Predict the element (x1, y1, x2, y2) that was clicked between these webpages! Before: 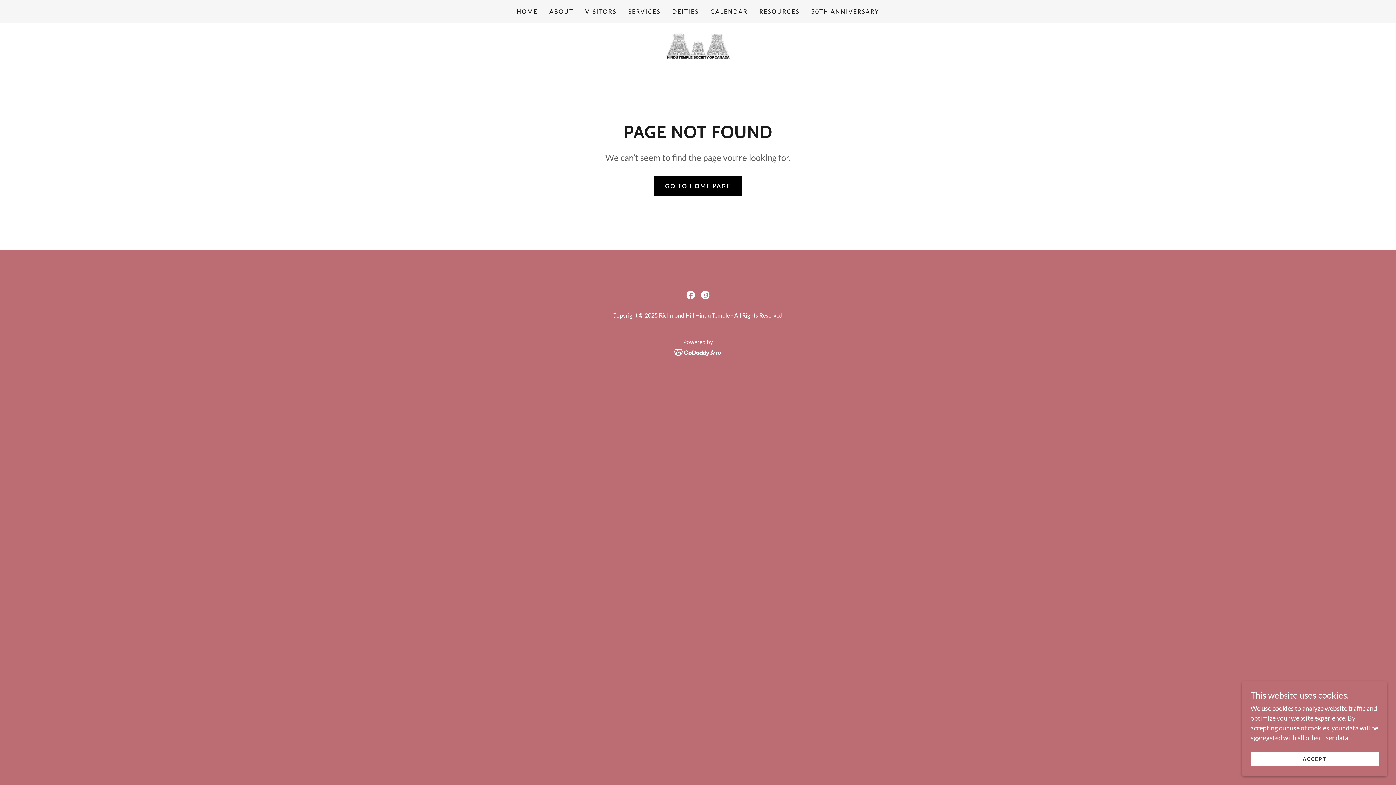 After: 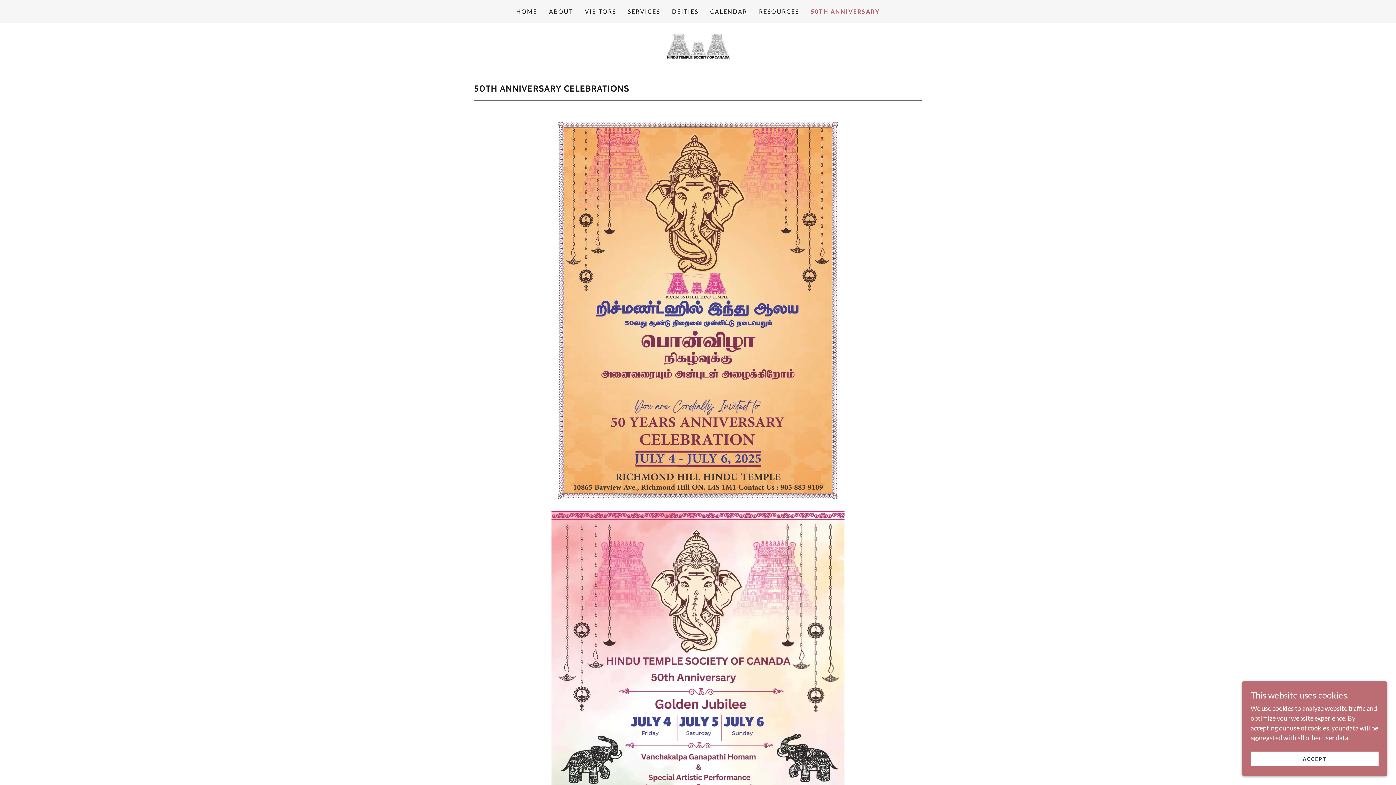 Action: bbox: (809, 5, 881, 18) label: 50TH ANNIVERSARY